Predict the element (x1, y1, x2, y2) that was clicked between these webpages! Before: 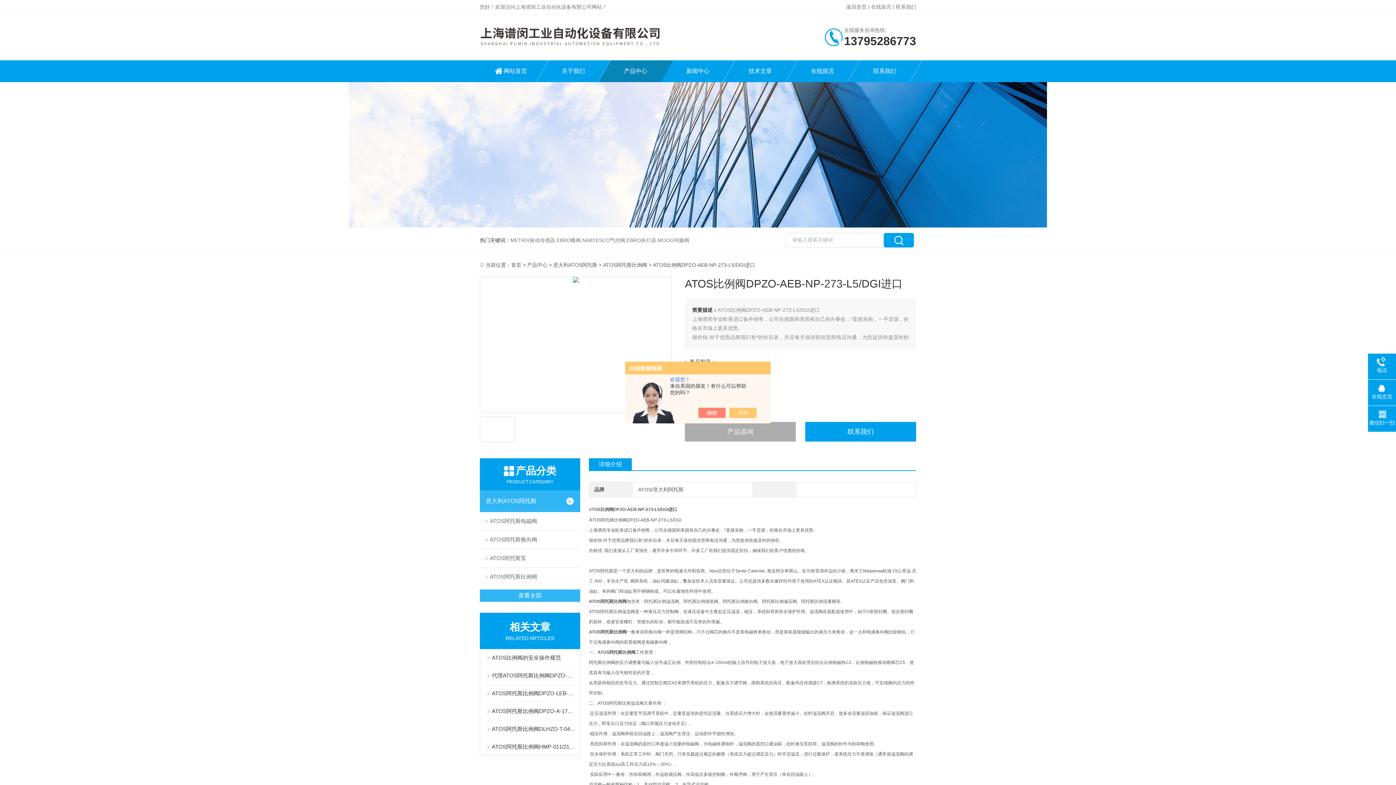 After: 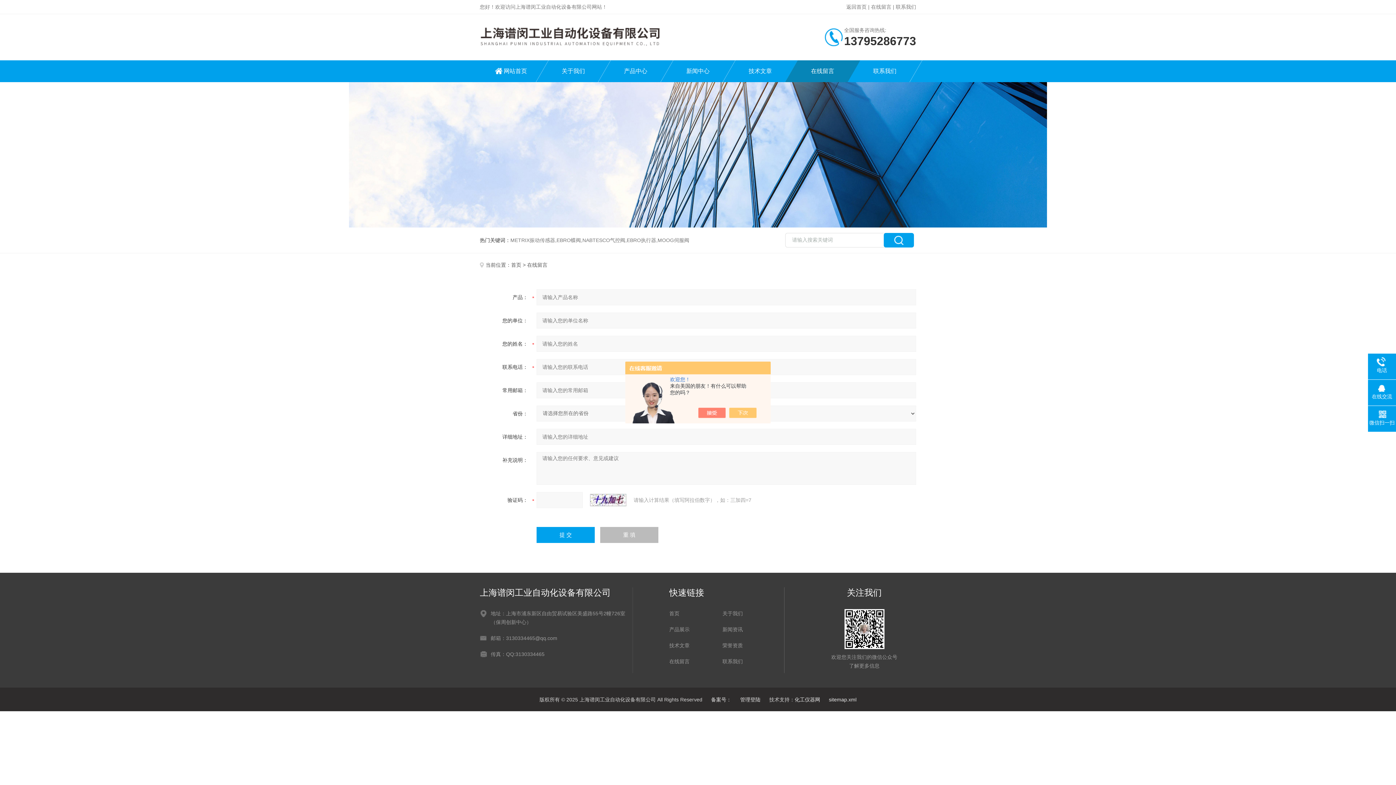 Action: bbox: (871, 4, 891, 9) label: 在线留言